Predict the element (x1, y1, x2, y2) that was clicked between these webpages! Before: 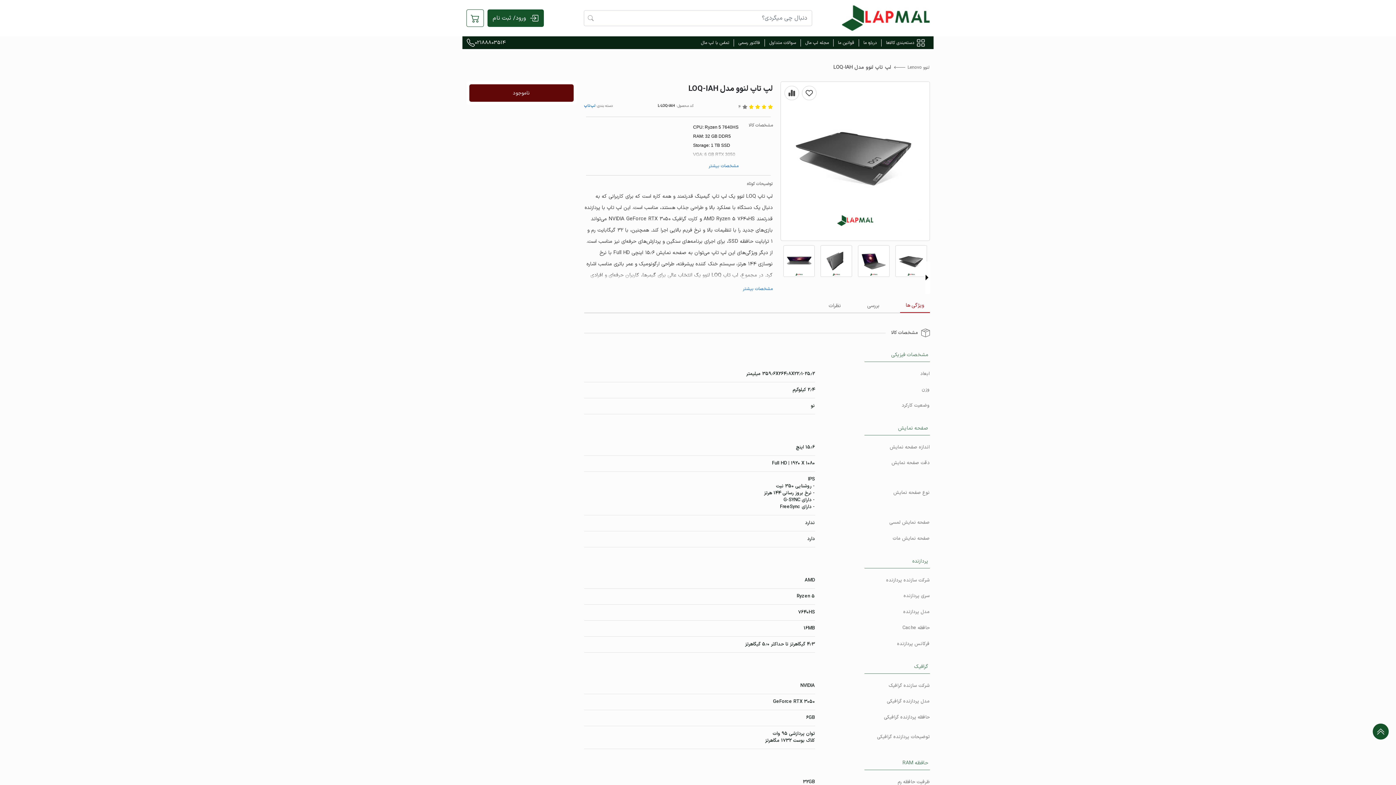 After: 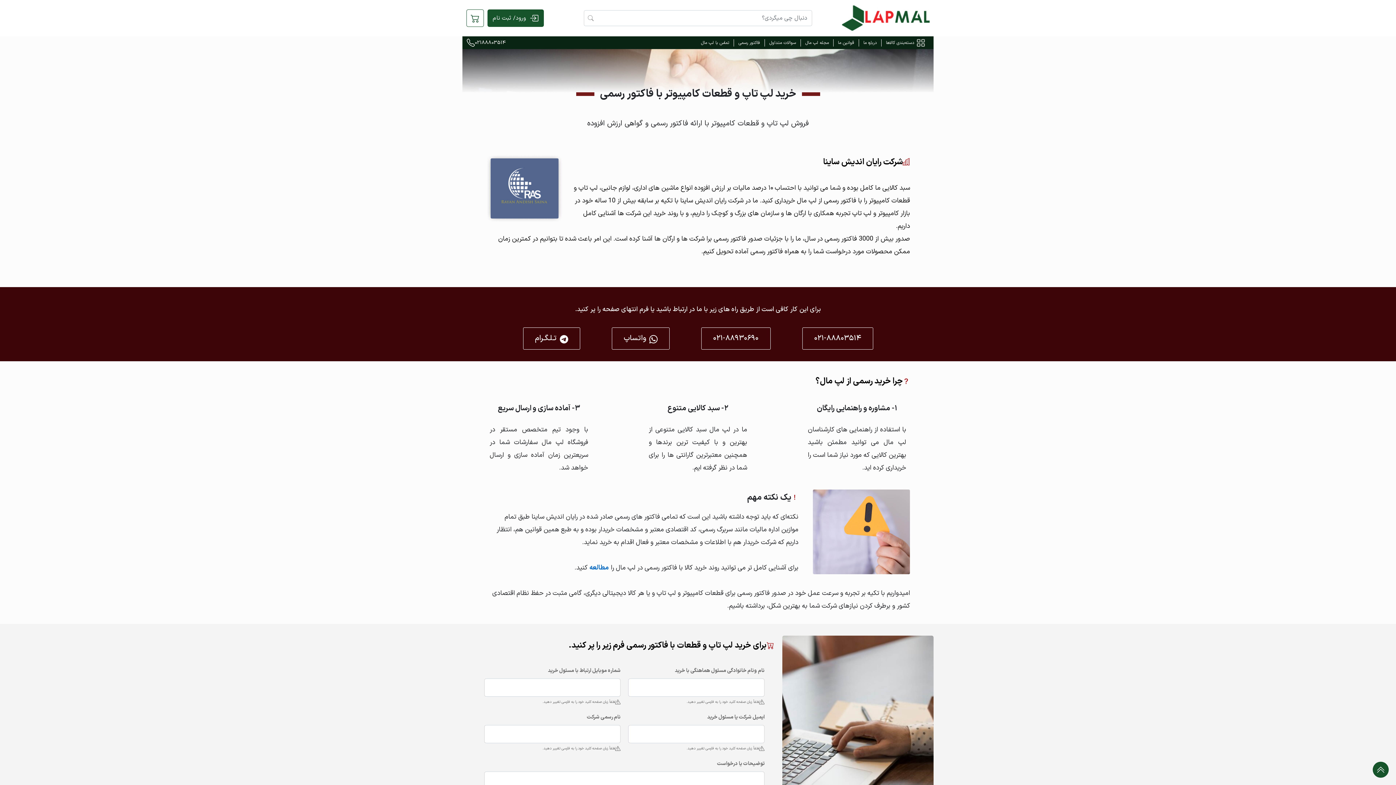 Action: label: فاکتور رسمی bbox: (734, 36, 764, 49)